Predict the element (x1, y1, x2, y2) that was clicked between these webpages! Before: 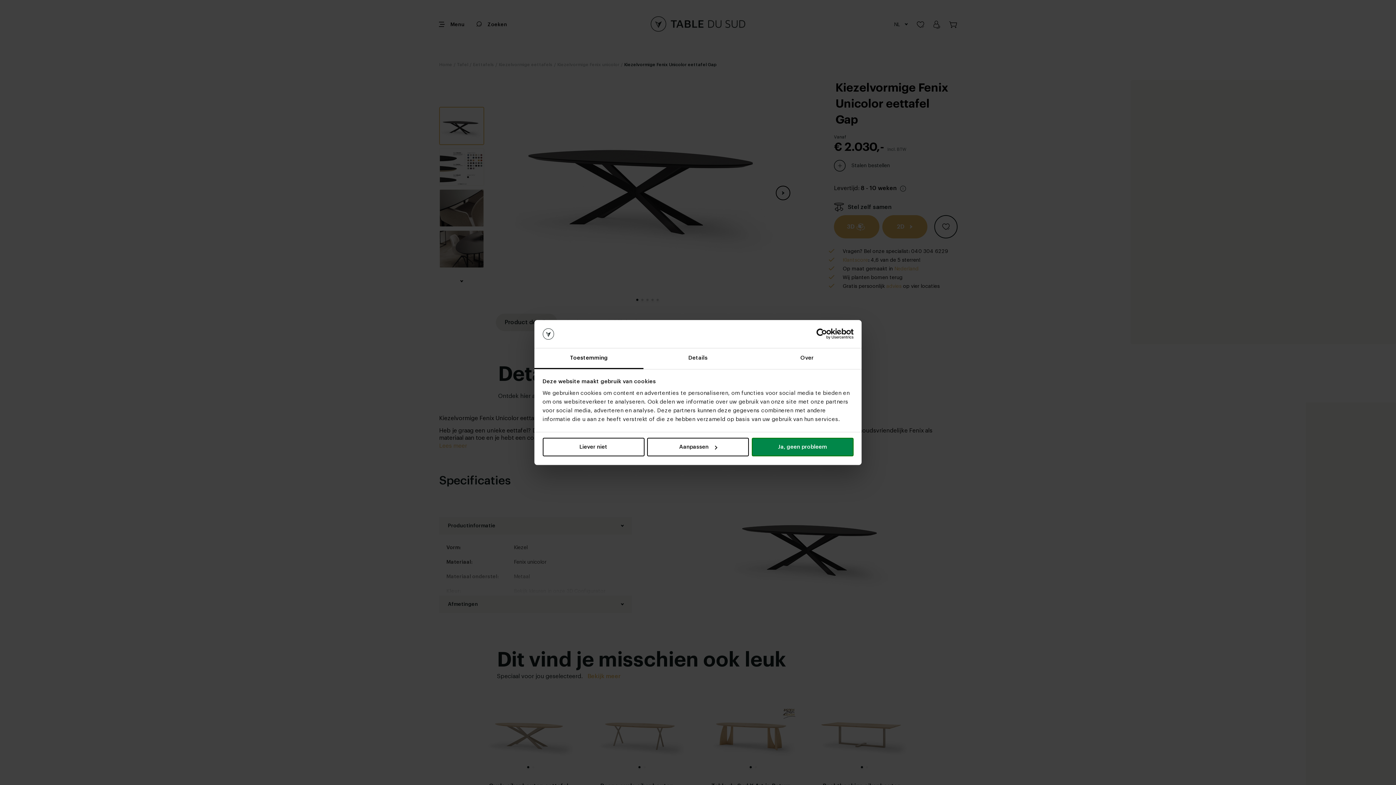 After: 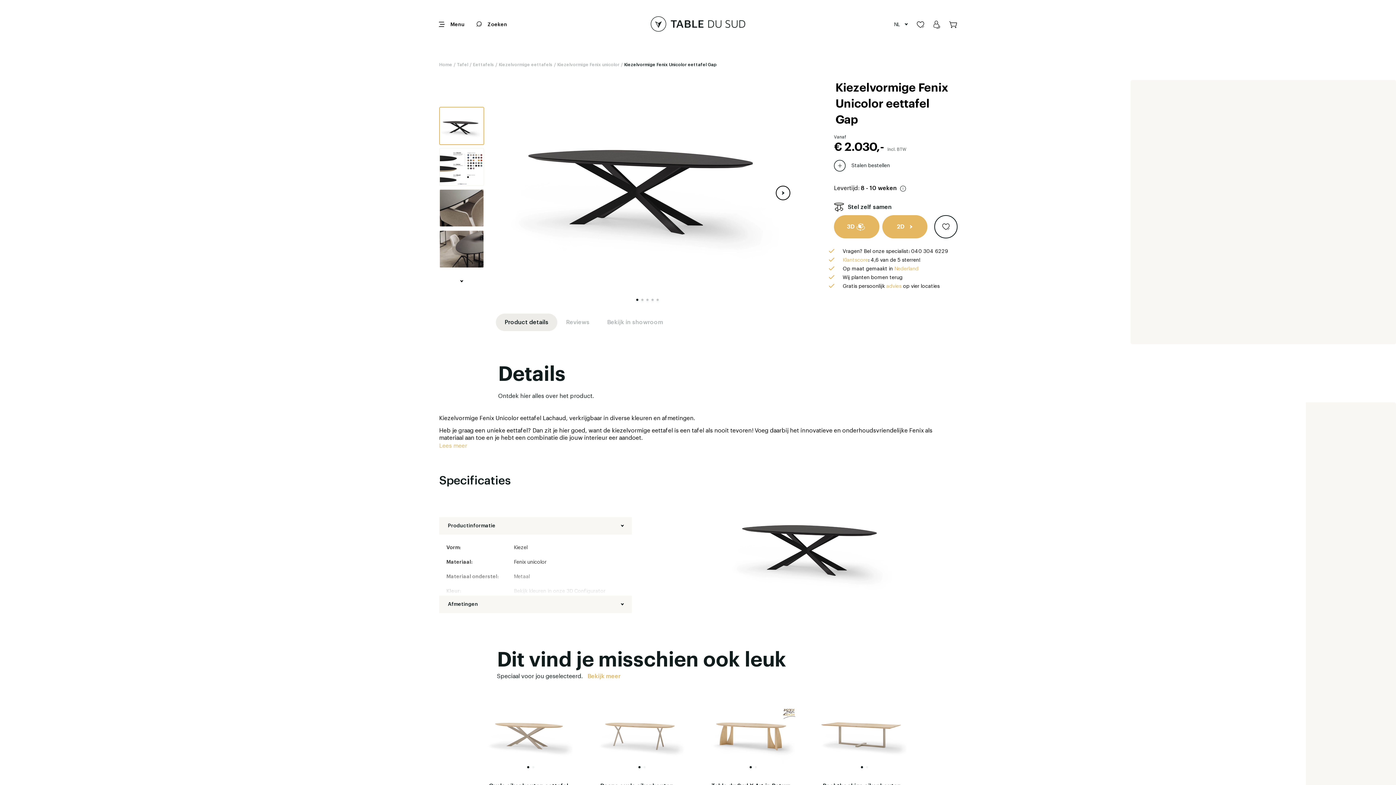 Action: bbox: (542, 438, 644, 456) label: Liever niet